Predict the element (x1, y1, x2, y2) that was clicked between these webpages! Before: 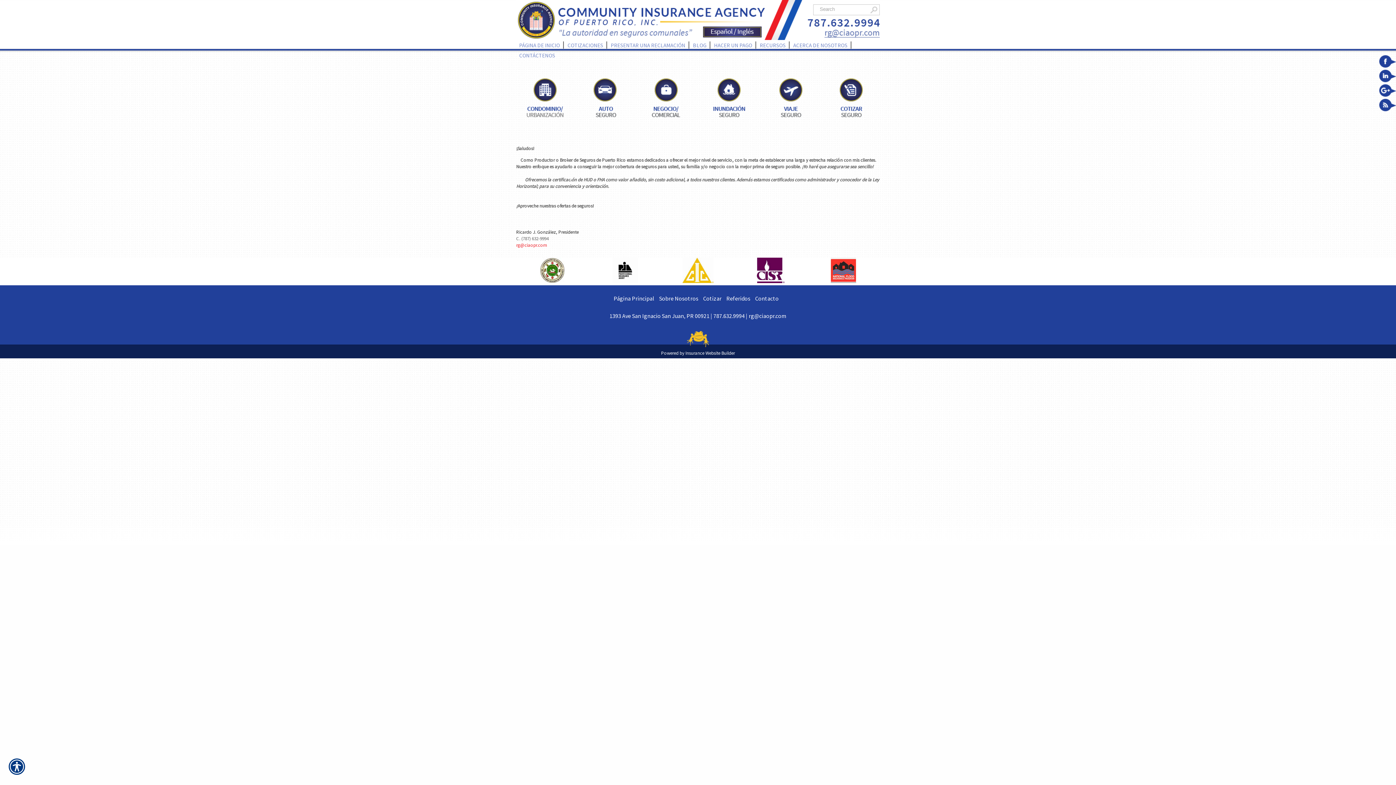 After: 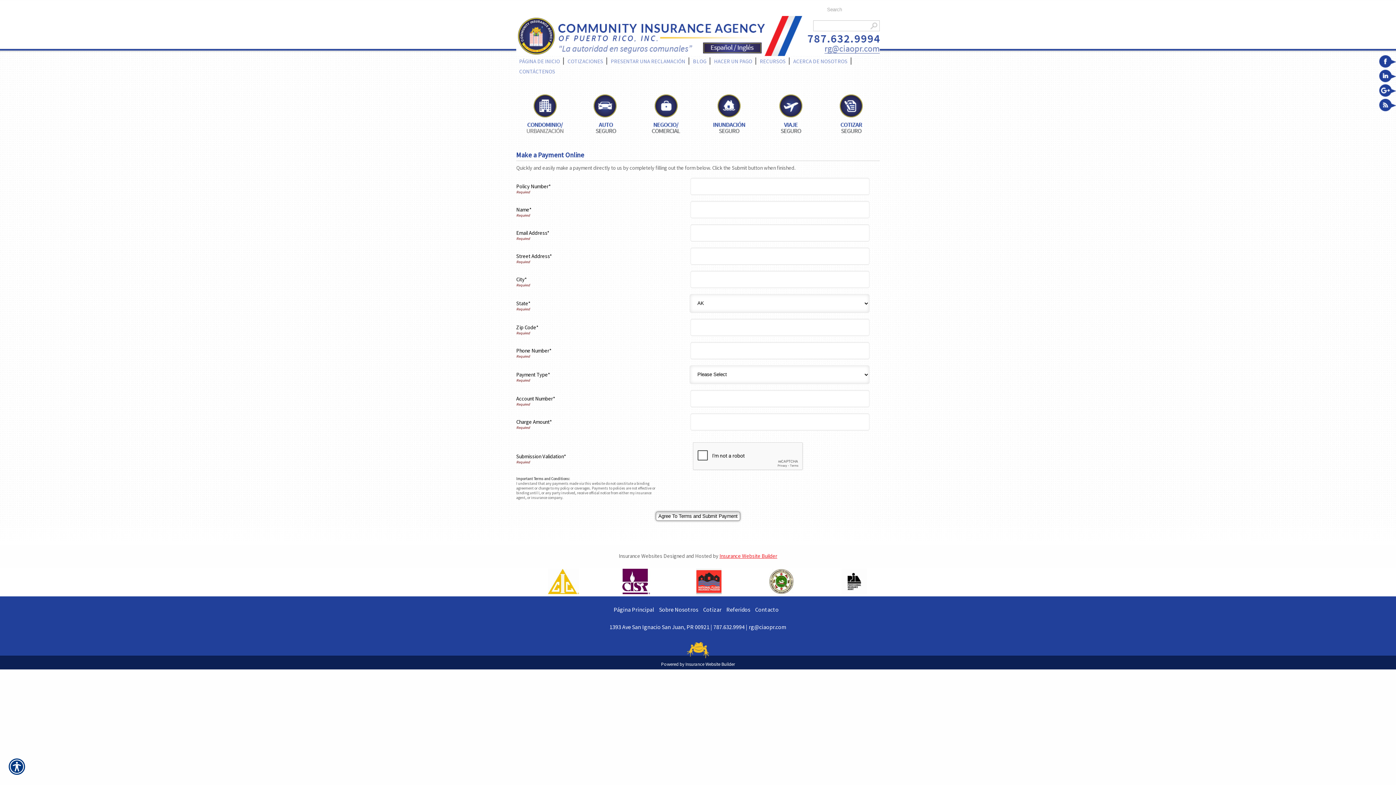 Action: label: HACER UN PAGO bbox: (711, 40, 755, 50)